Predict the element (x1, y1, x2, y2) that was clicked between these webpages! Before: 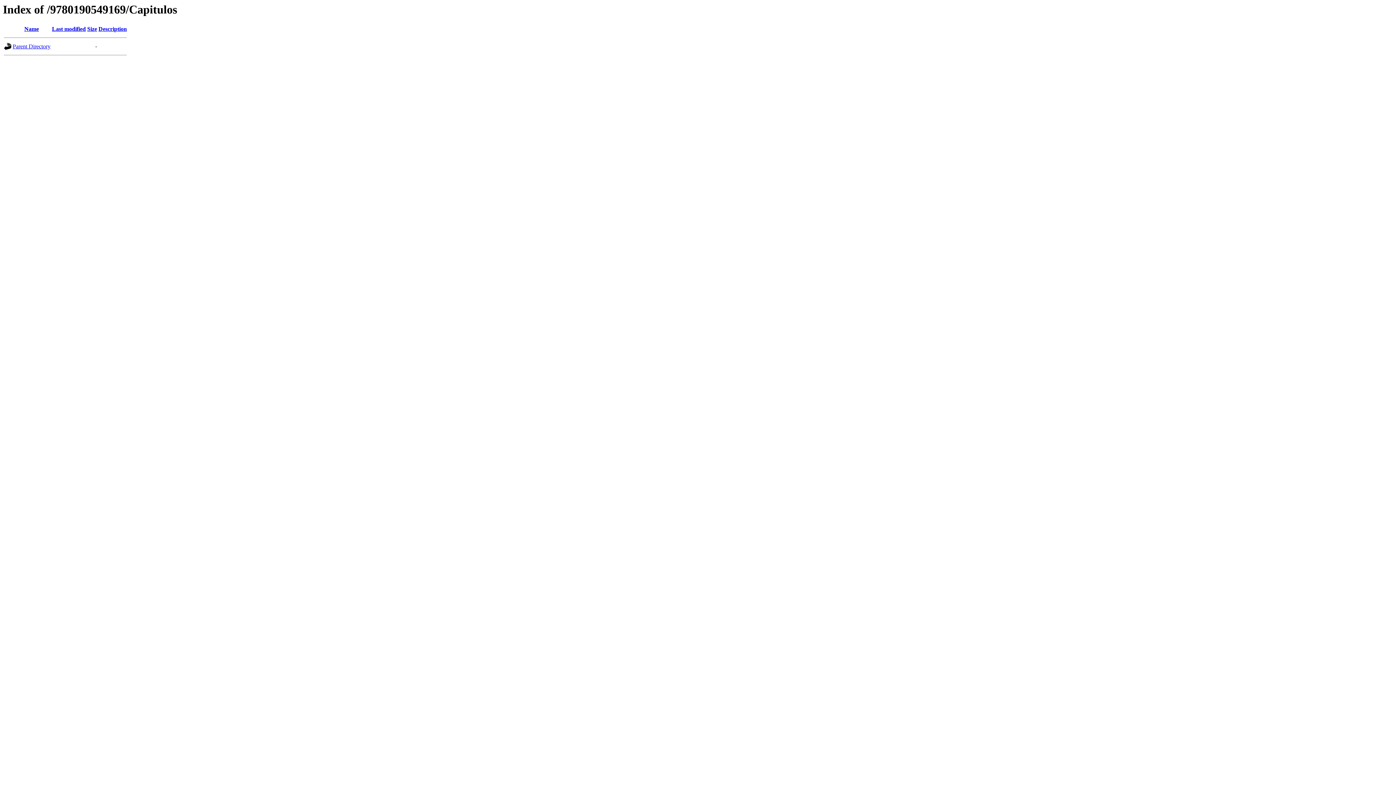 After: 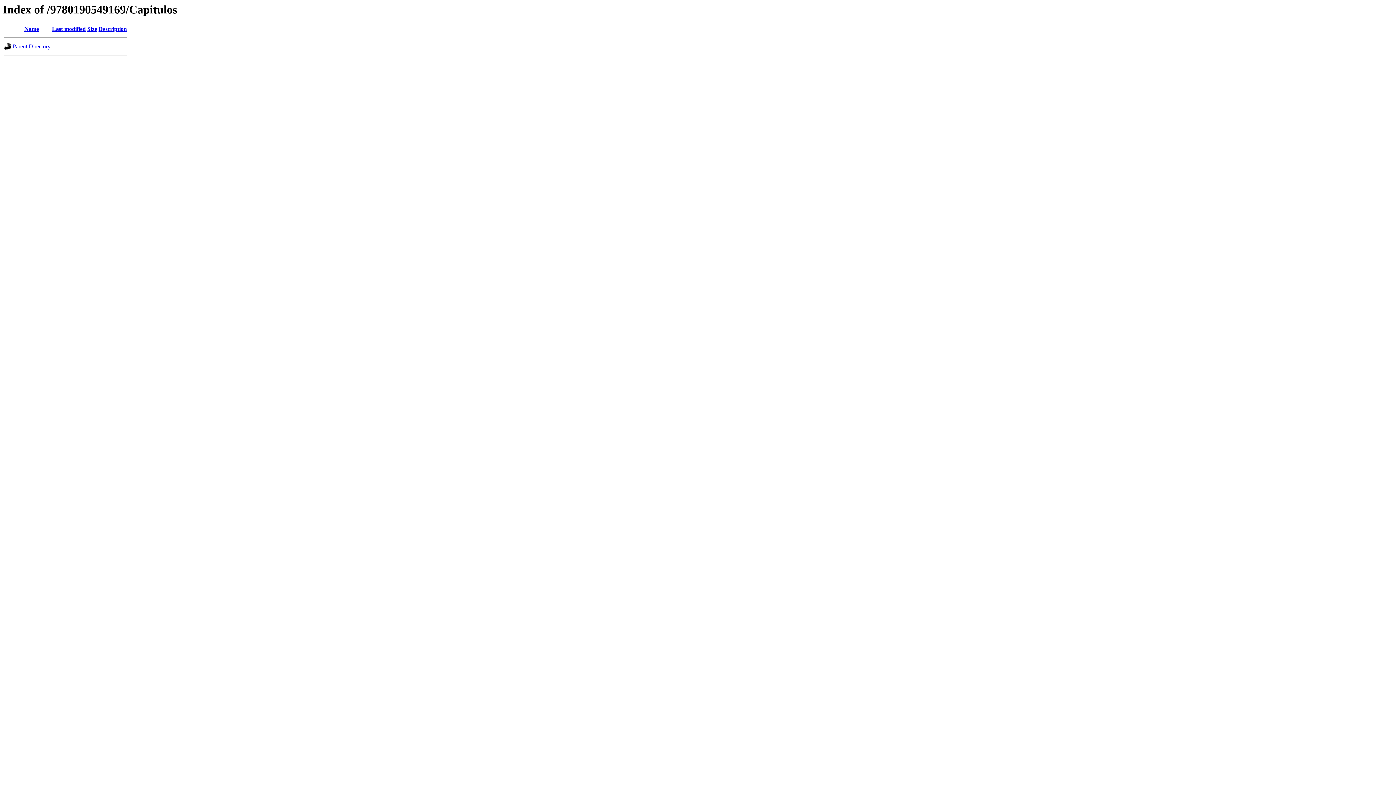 Action: label: Size bbox: (87, 25, 97, 32)